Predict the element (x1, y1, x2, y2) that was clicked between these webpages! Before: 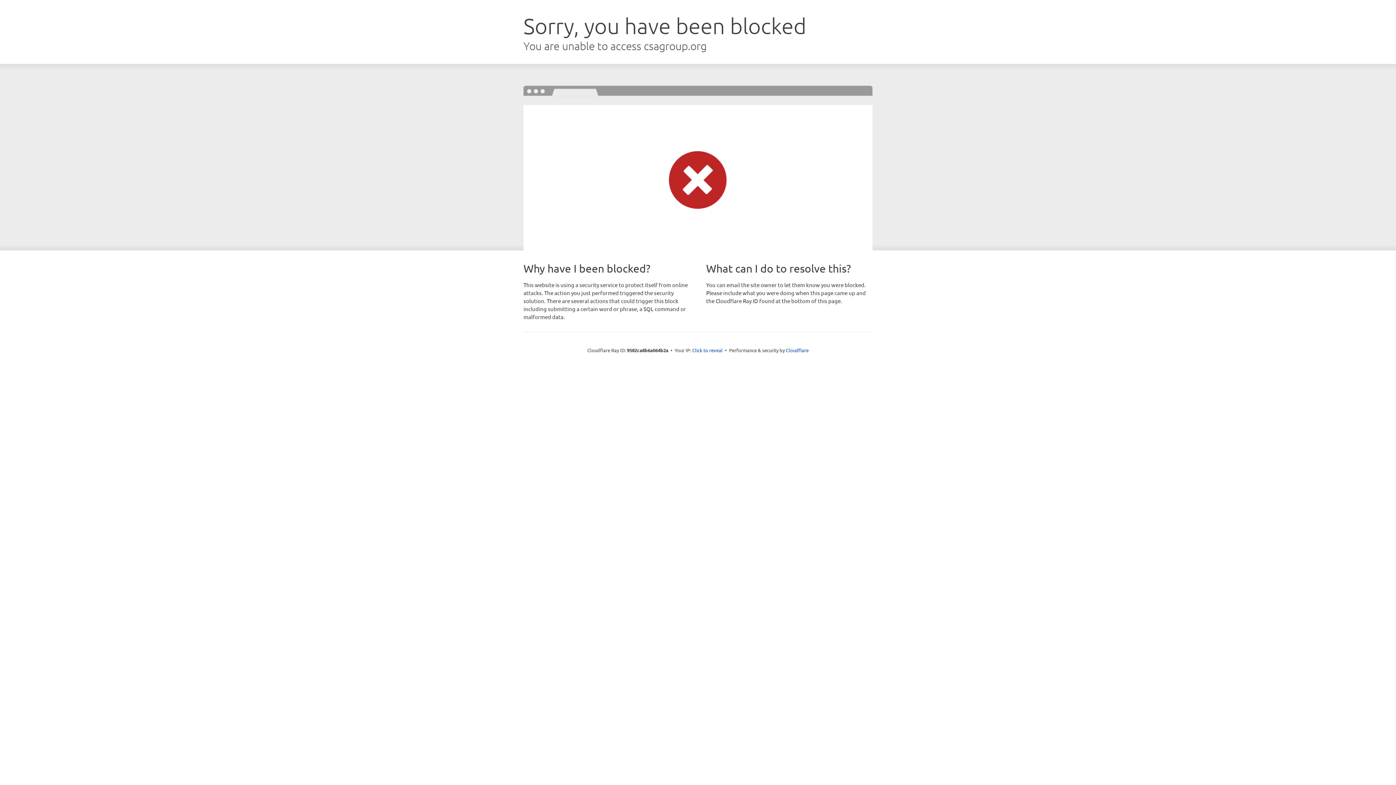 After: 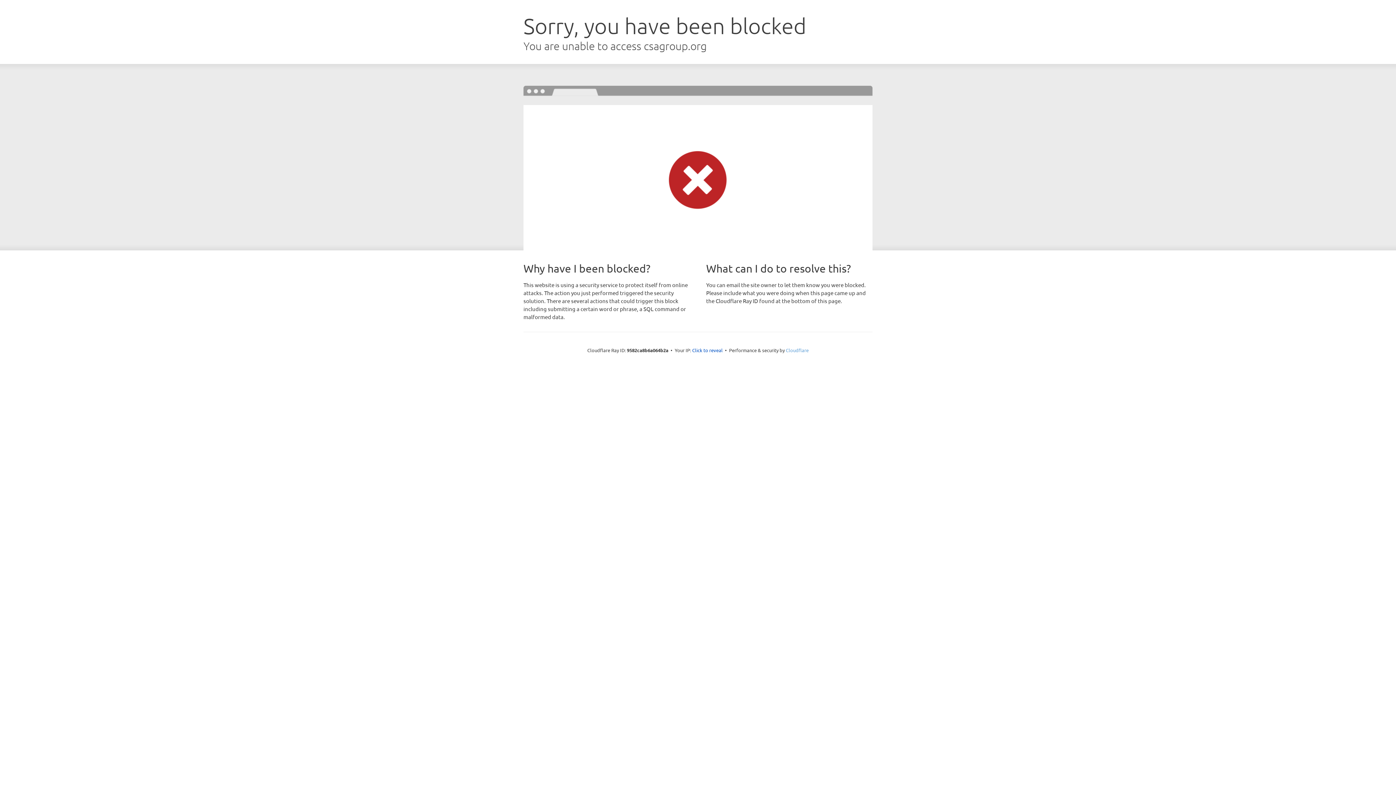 Action: bbox: (786, 347, 808, 353) label: Cloudflare